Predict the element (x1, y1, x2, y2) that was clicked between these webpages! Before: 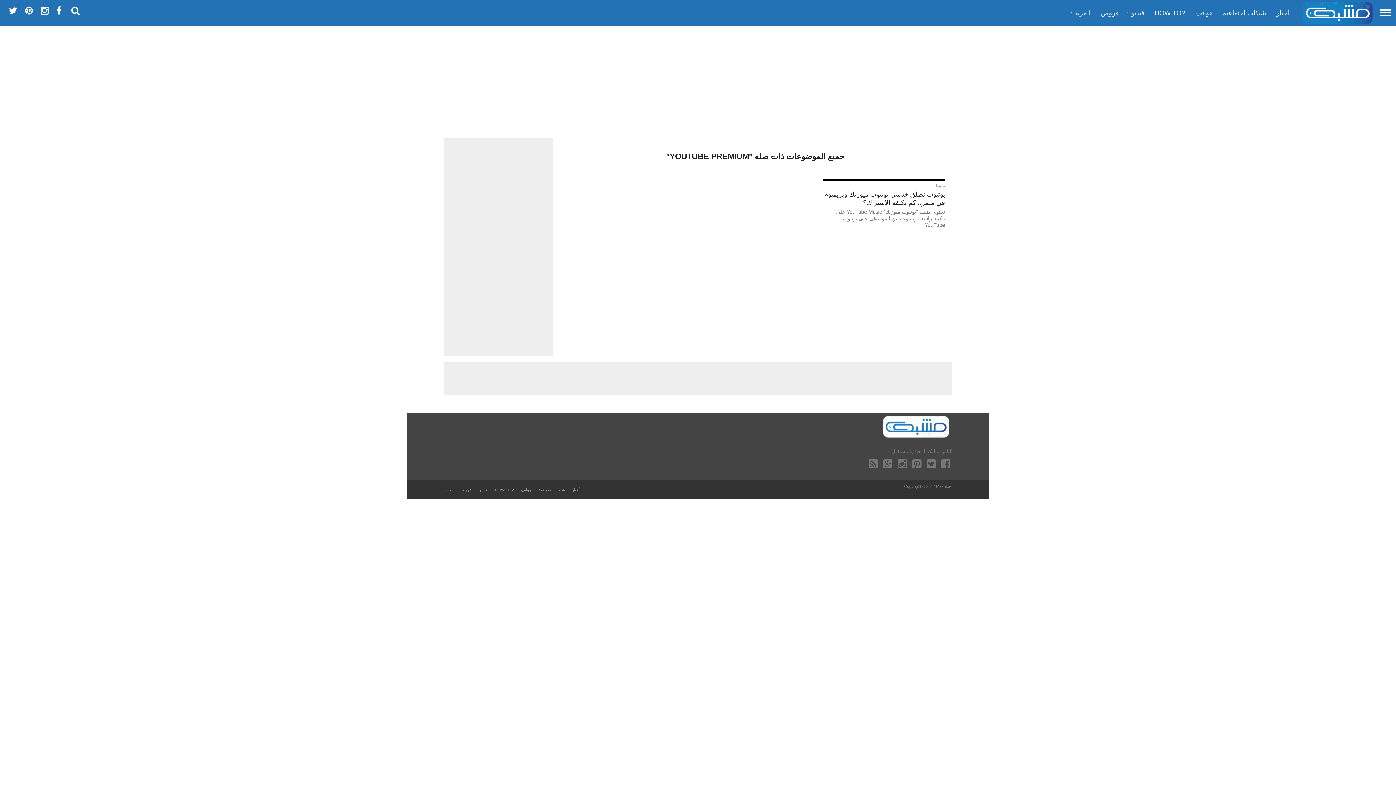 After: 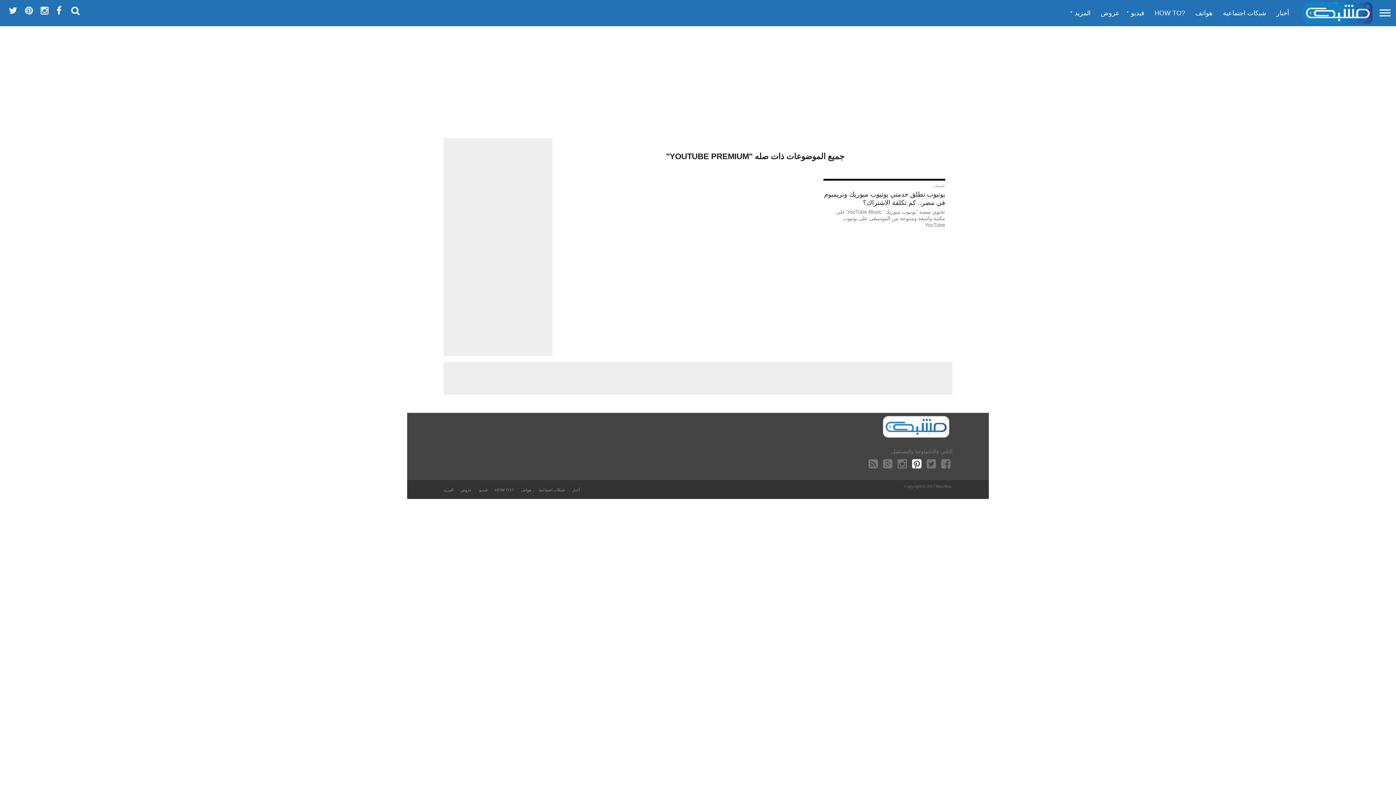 Action: bbox: (912, 463, 921, 469)